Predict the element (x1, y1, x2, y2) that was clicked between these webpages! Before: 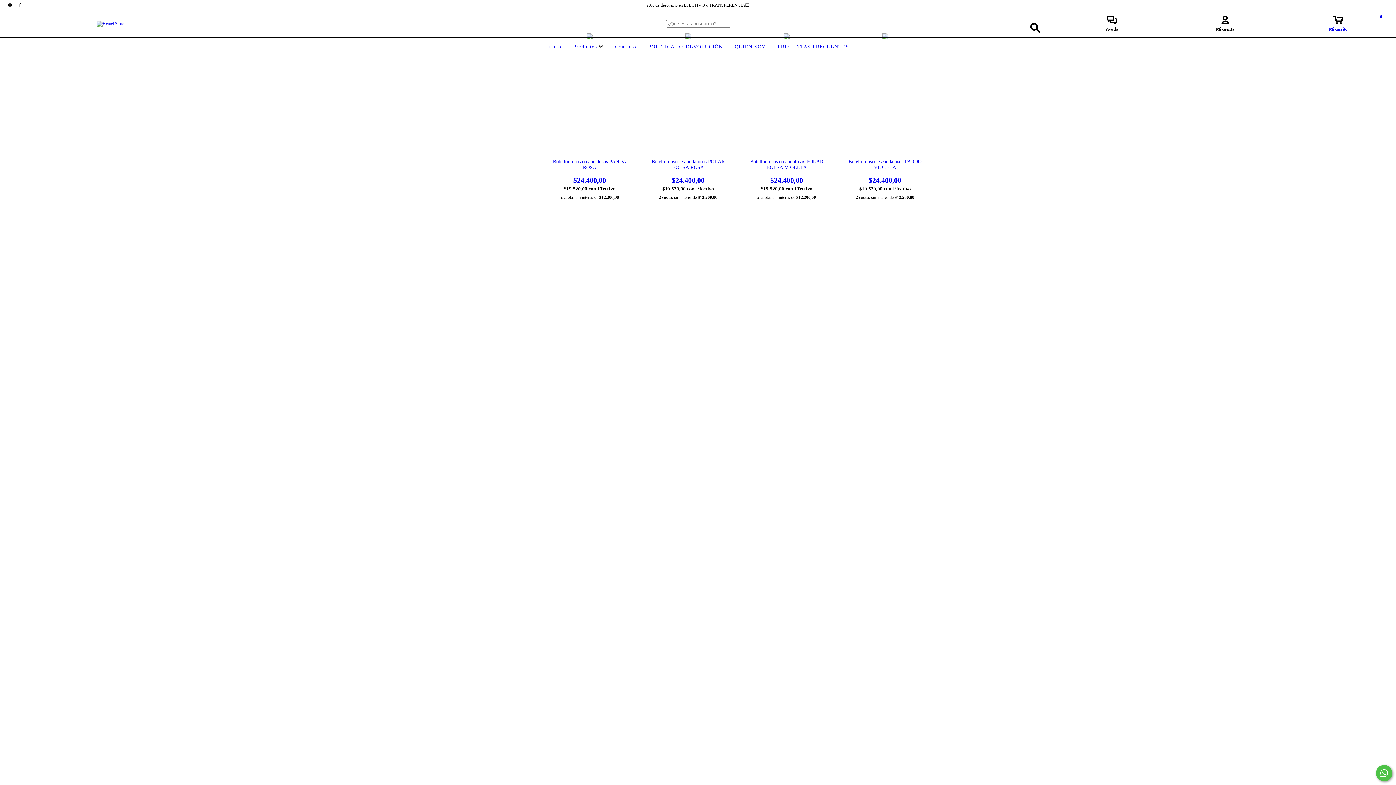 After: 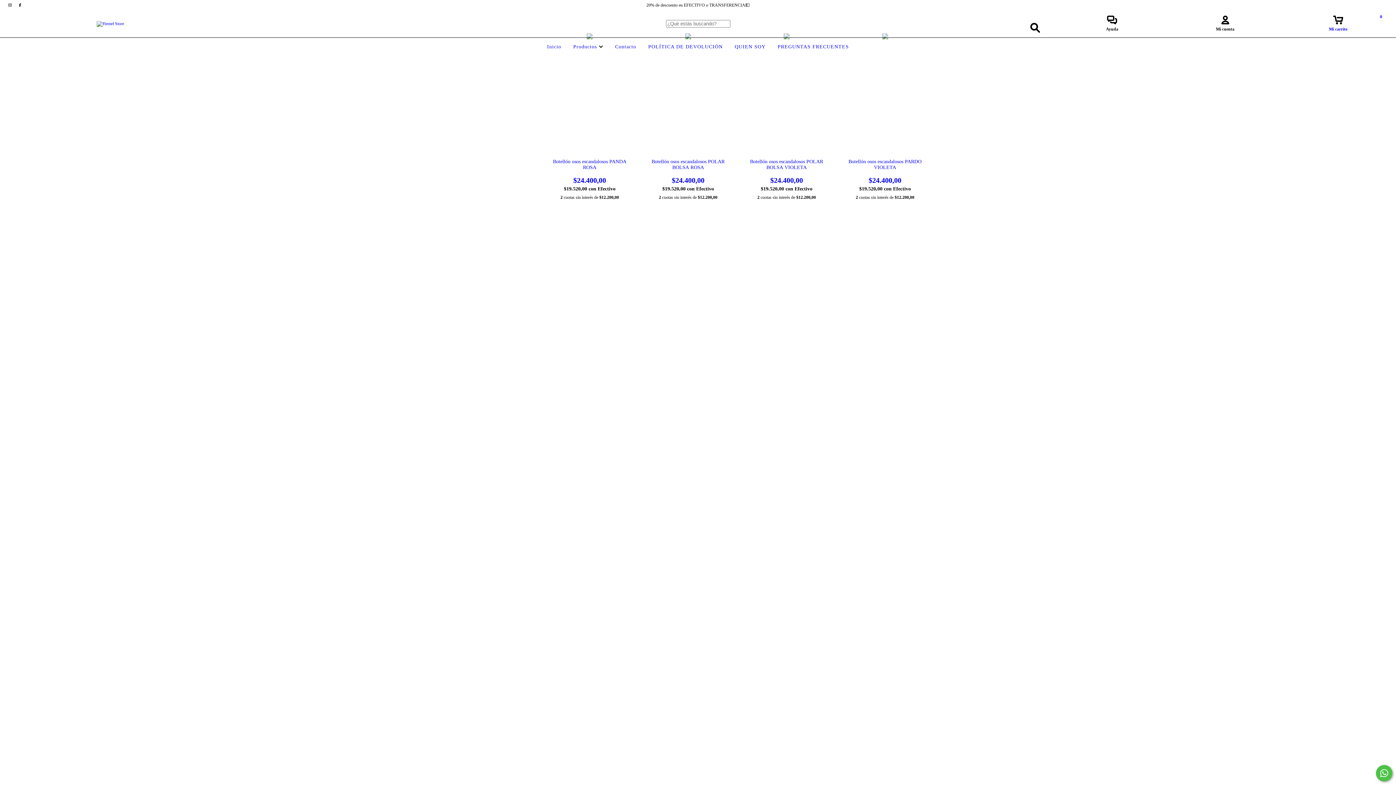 Action: label: Mi carrito
0 bbox: (1282, 19, 1394, 32)